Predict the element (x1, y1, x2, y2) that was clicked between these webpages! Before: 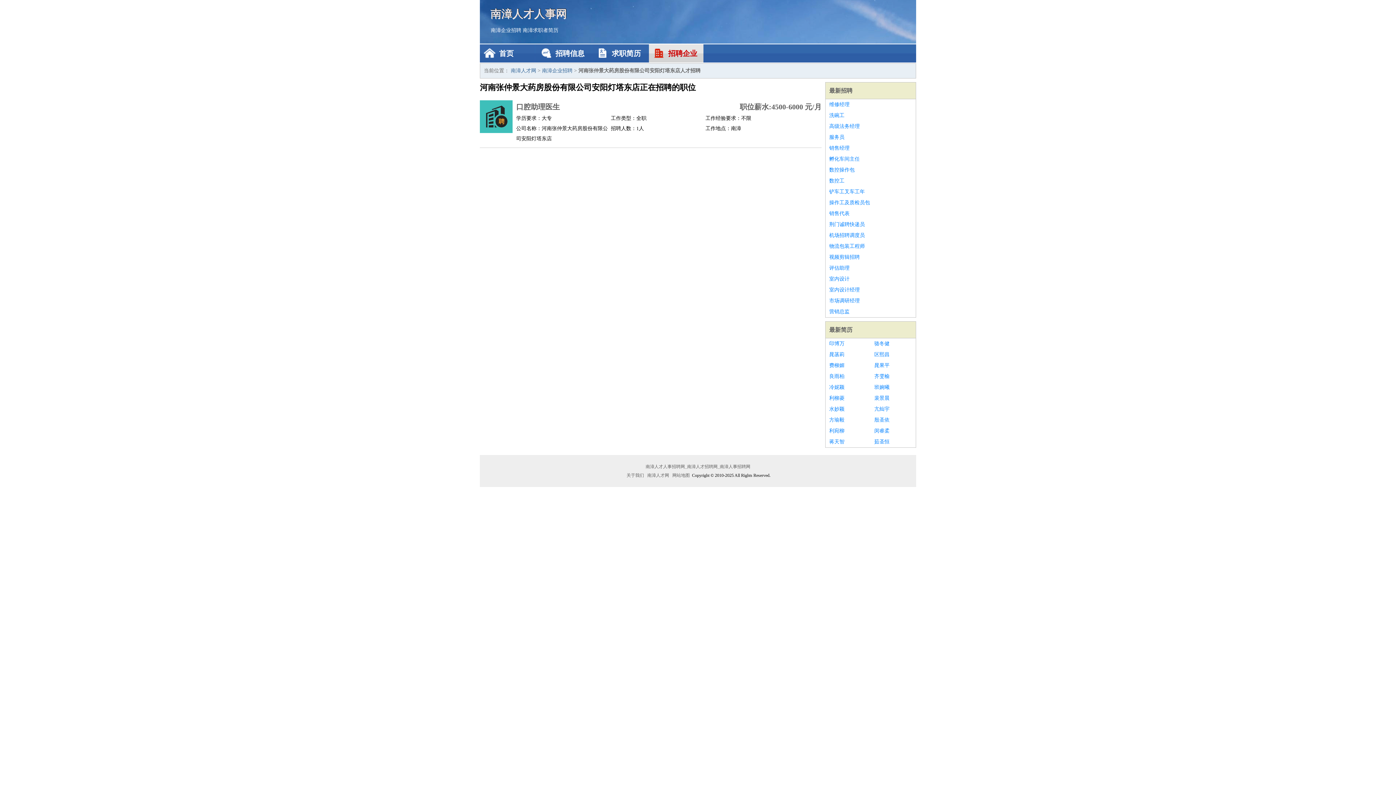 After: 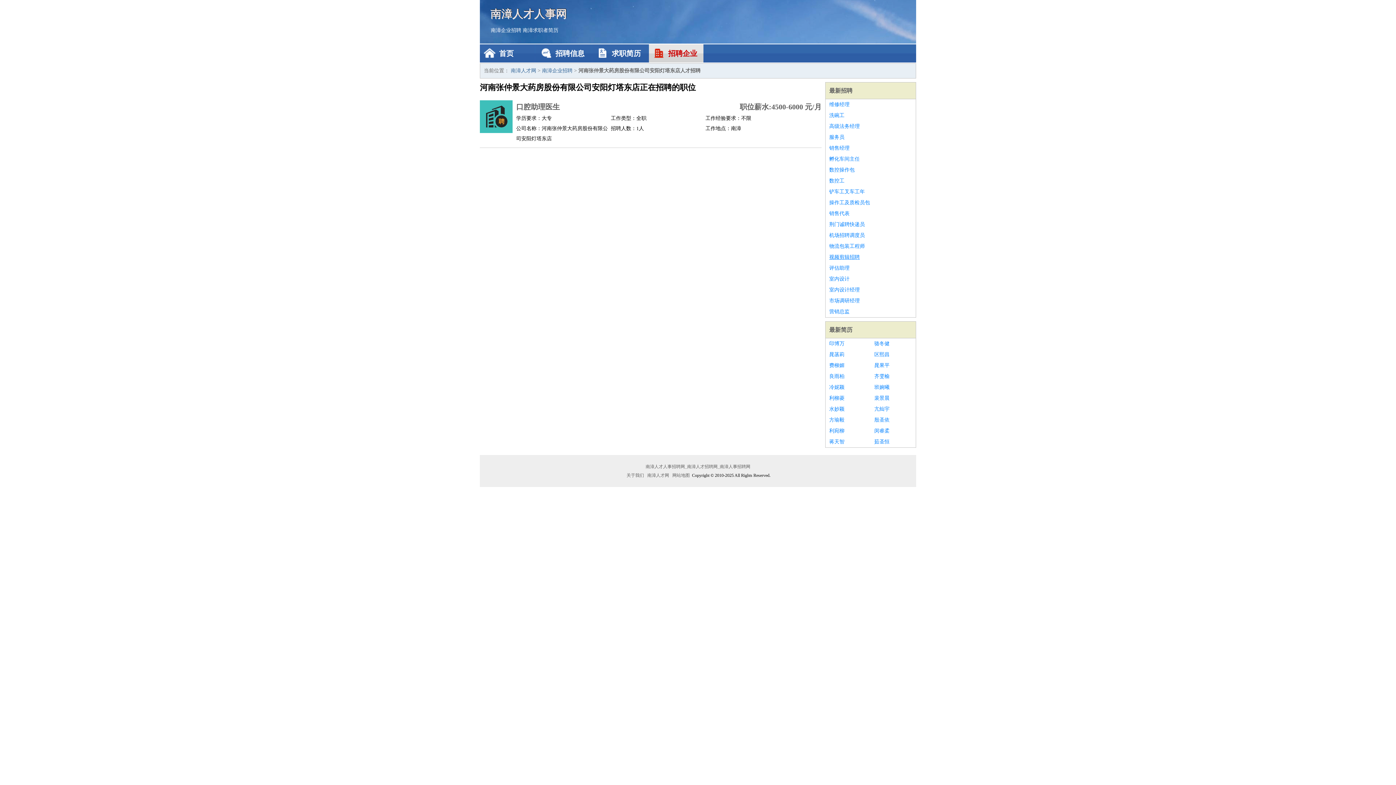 Action: bbox: (829, 252, 912, 262) label: 视频剪辑招聘